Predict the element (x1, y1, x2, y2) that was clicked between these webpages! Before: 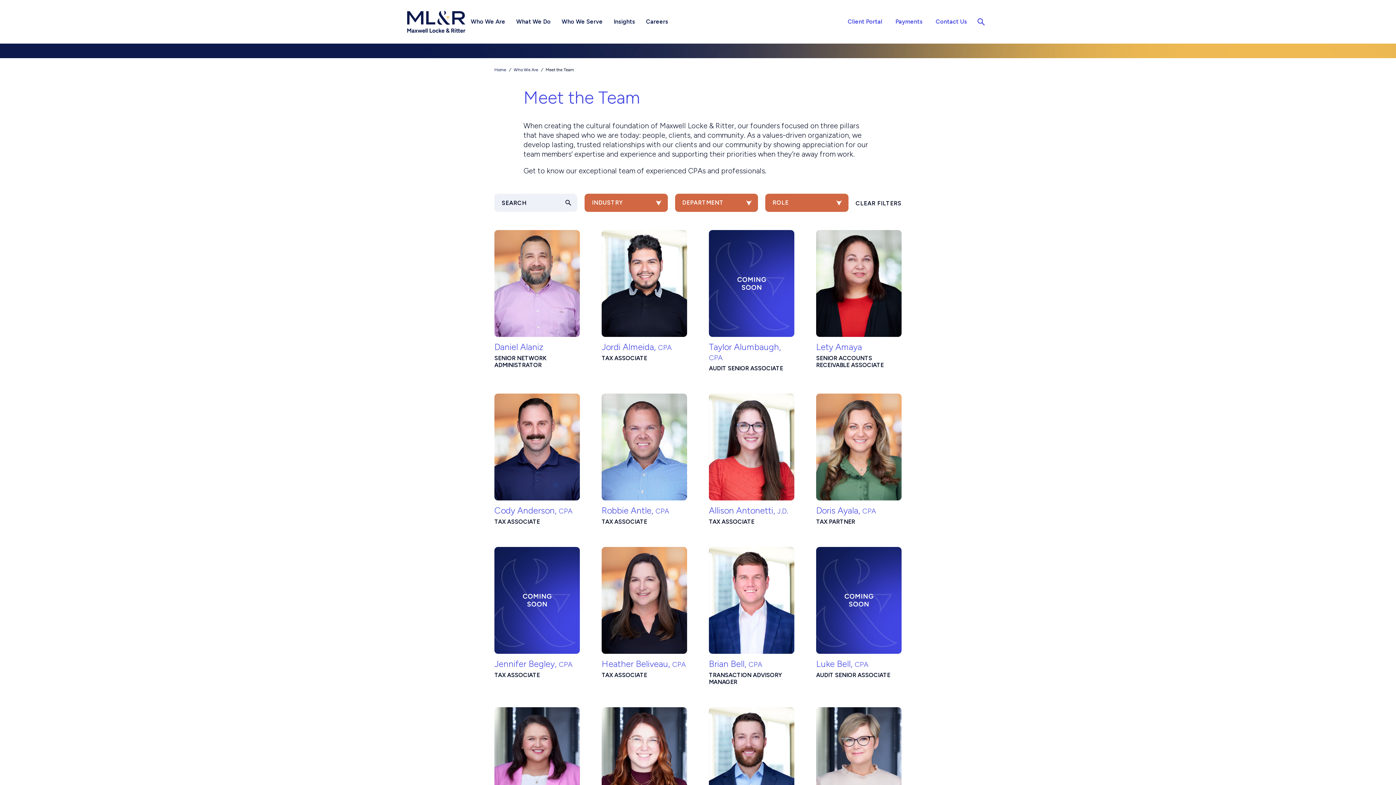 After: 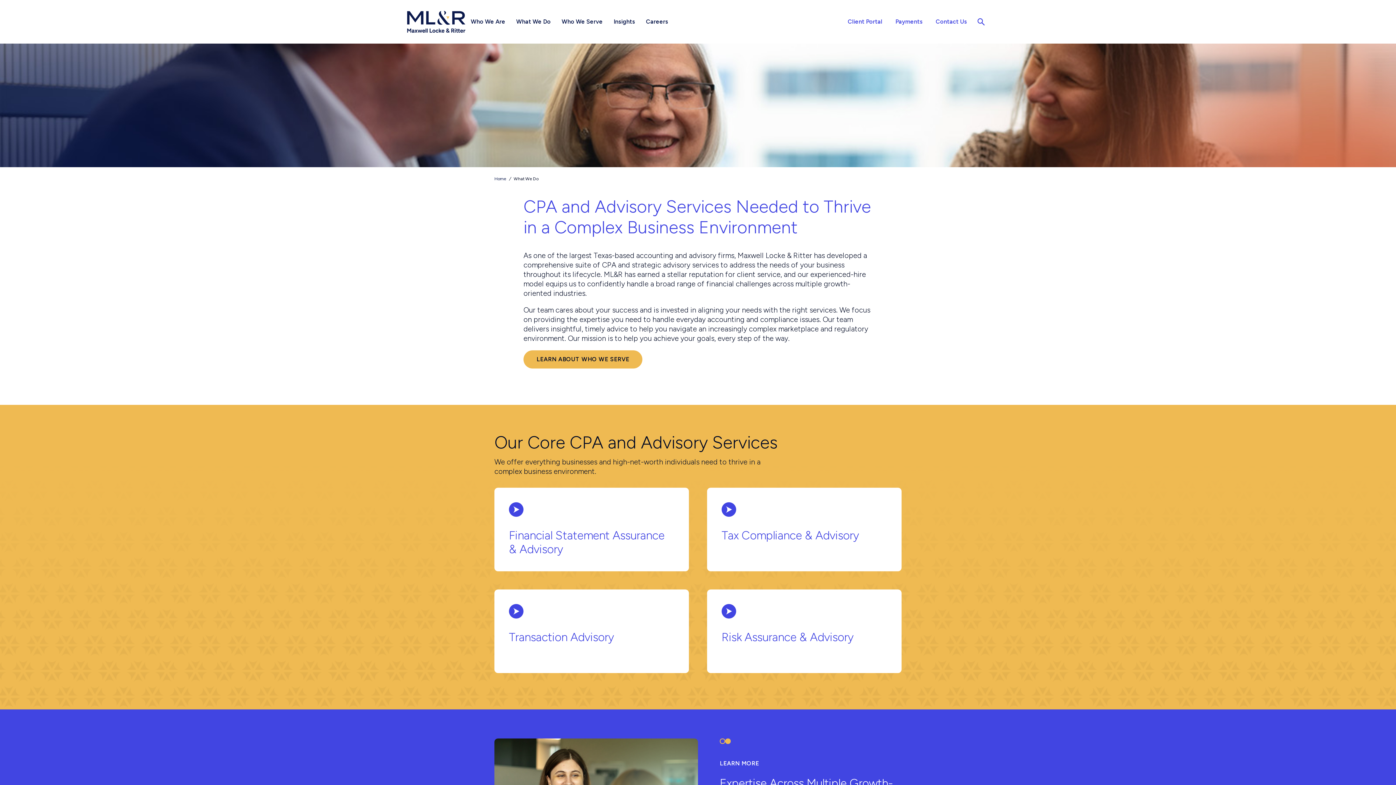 Action: bbox: (510, 0, 556, 43) label: What We Do